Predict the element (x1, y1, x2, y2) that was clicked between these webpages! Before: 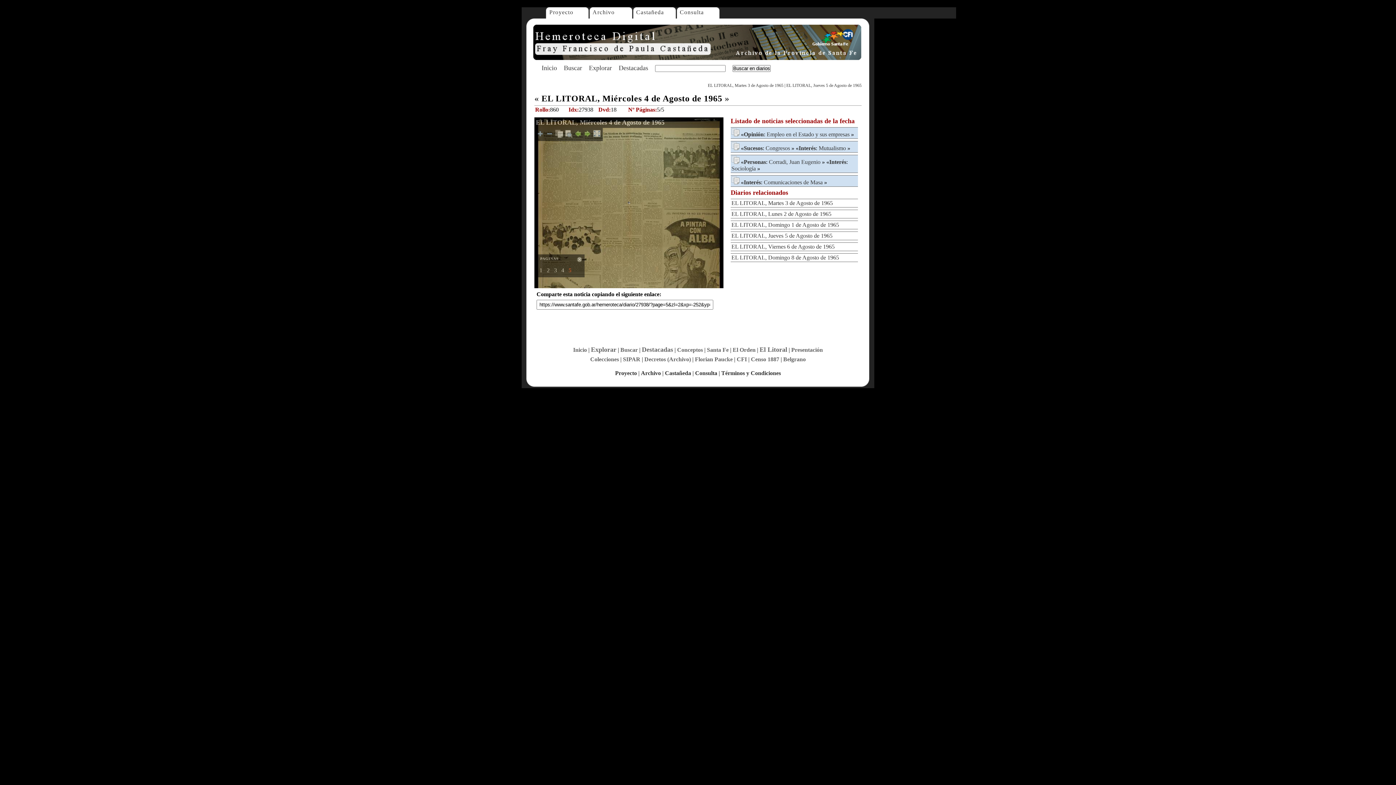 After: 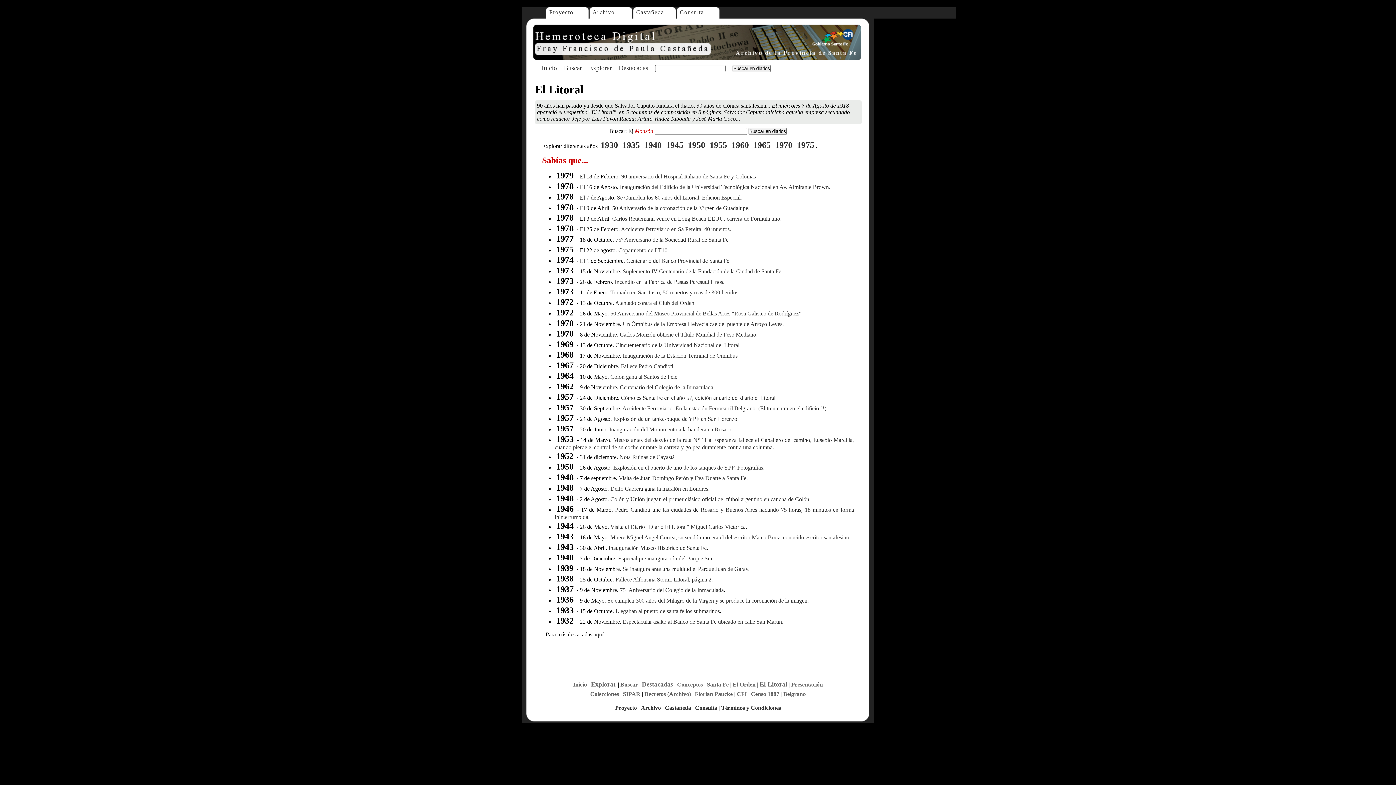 Action: bbox: (759, 346, 787, 353) label: El Litoral